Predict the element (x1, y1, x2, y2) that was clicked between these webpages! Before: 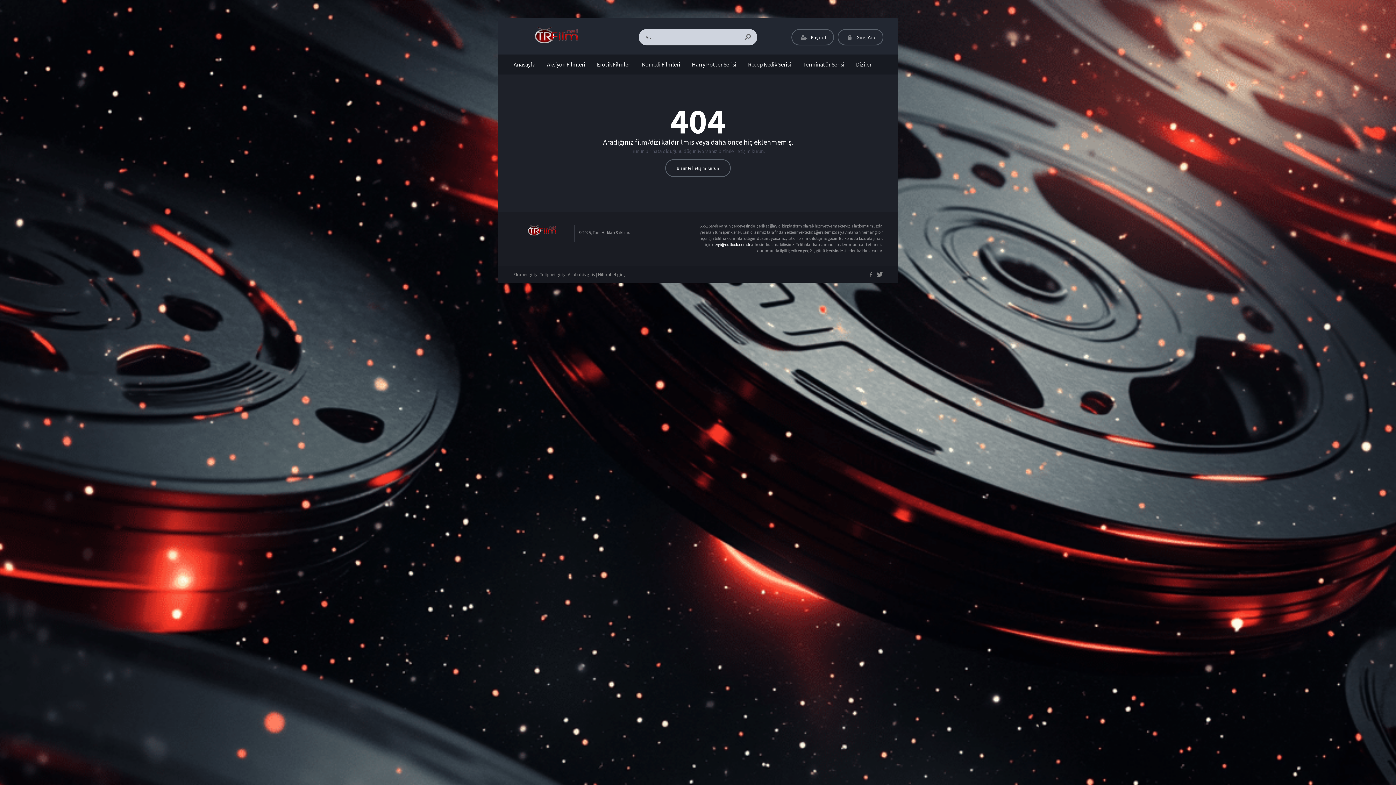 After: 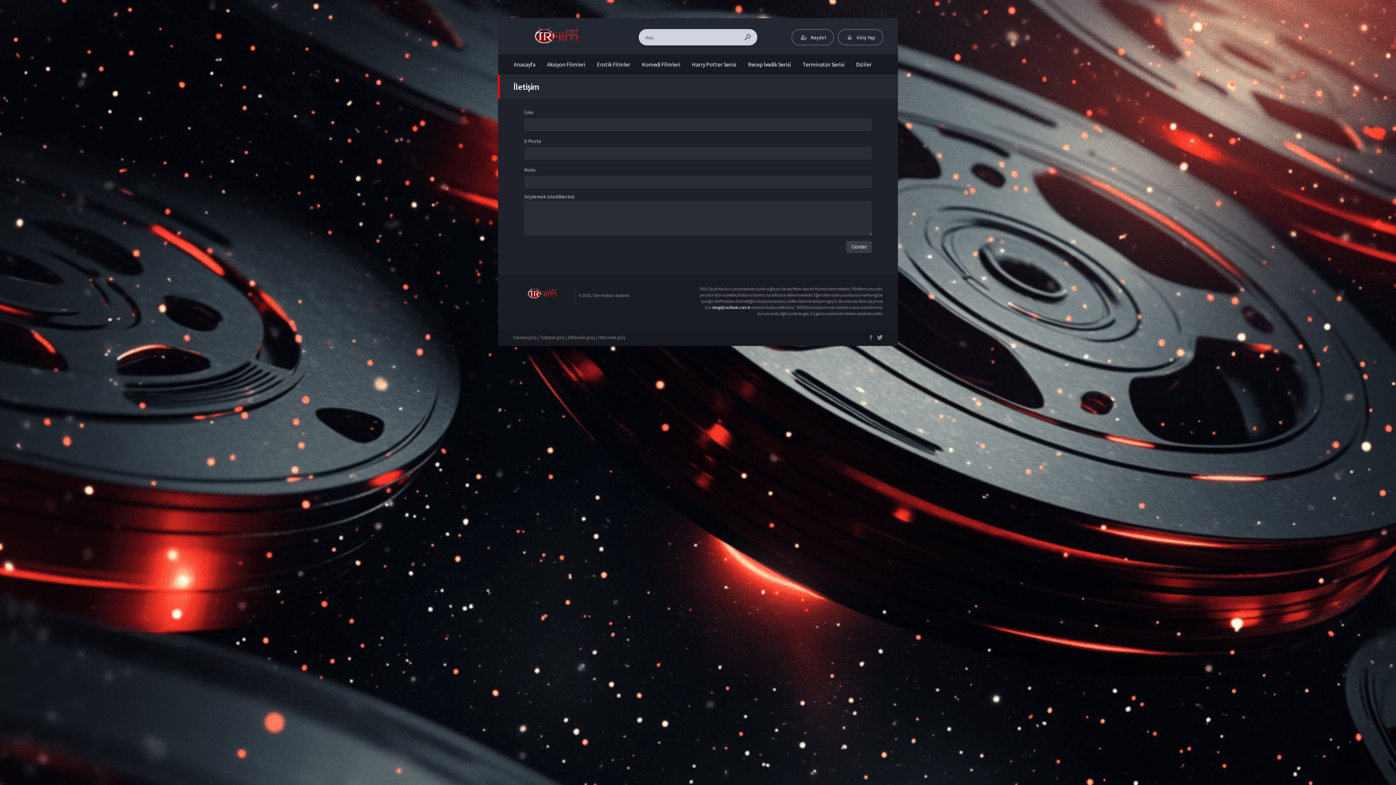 Action: bbox: (665, 159, 731, 177) label: Bizimle İletişim Kurun